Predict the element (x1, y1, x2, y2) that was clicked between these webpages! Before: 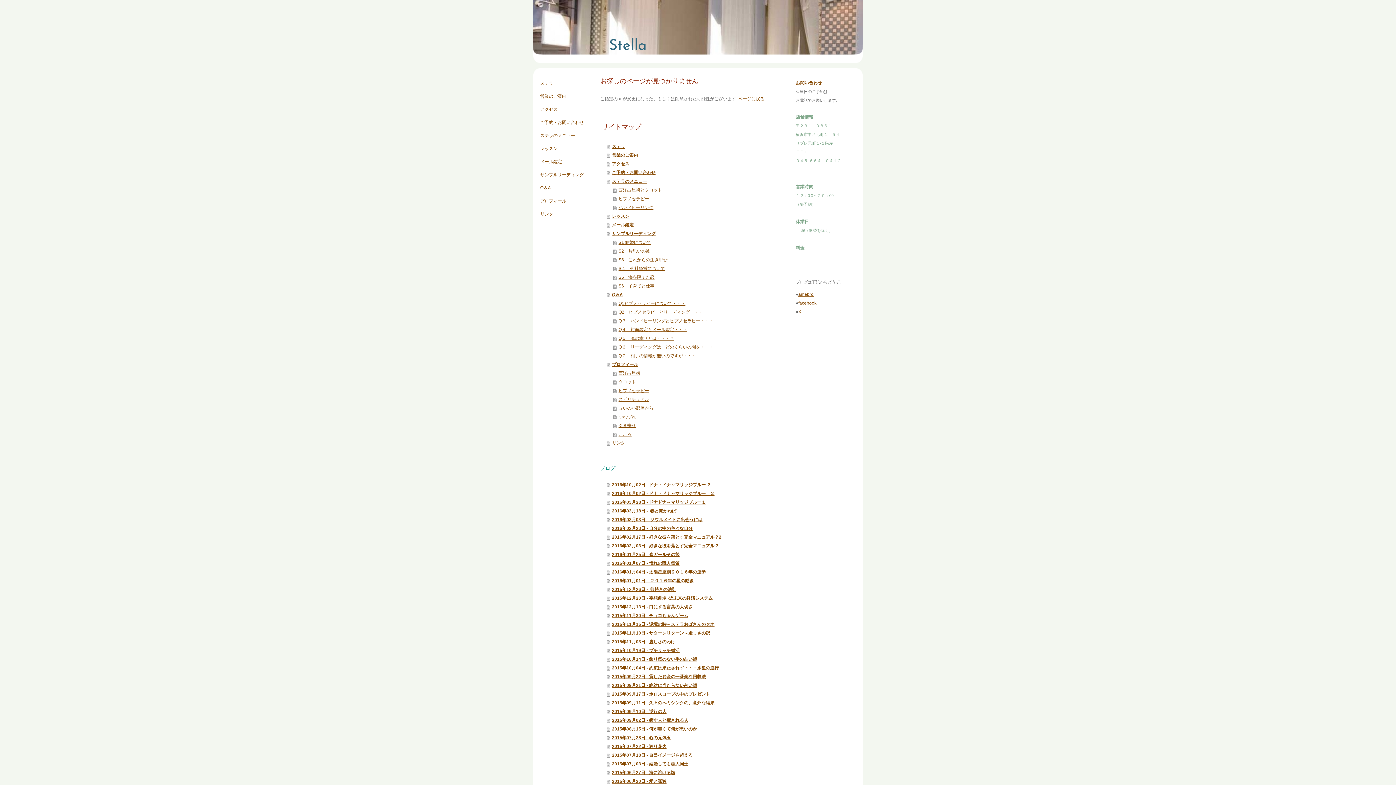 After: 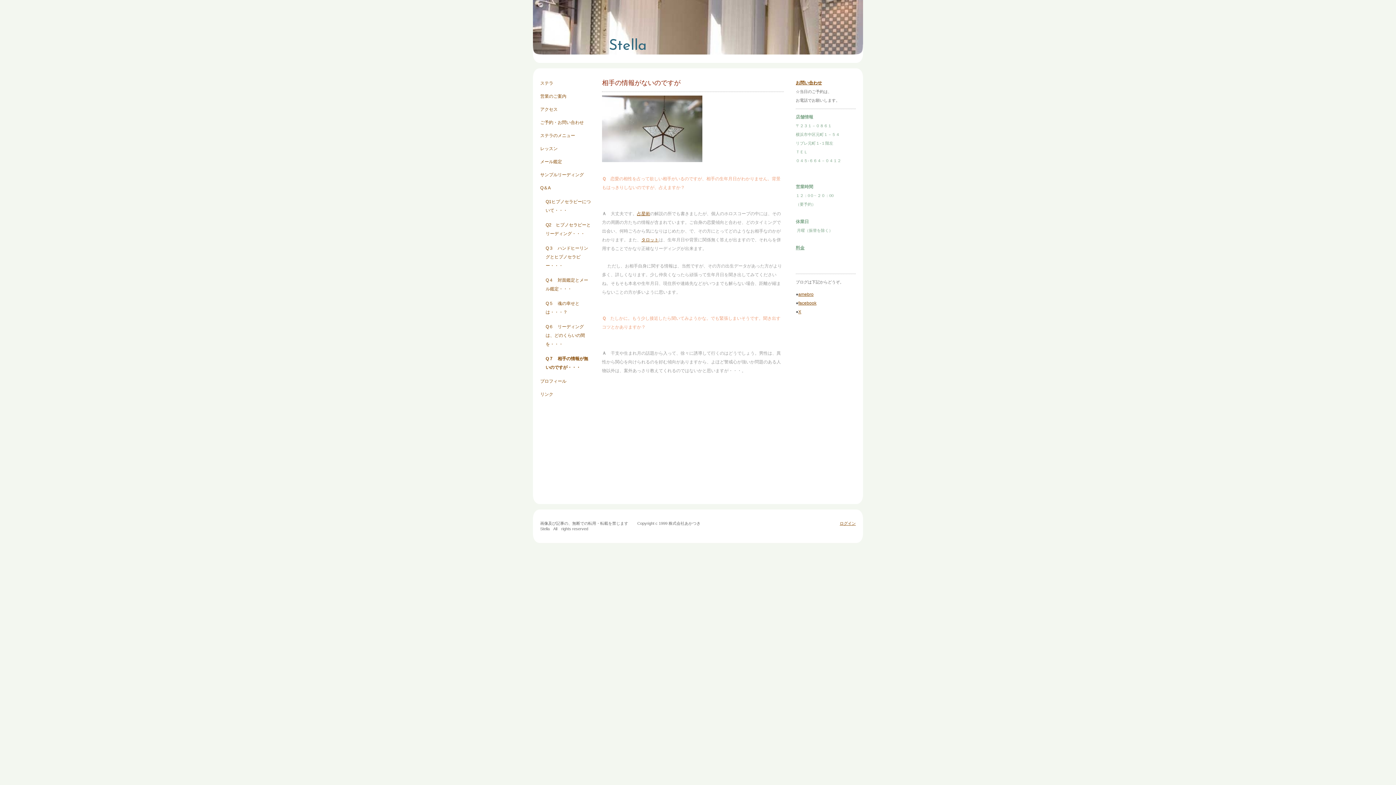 Action: label: Q７　相手の情報が無いのですが・・・ bbox: (613, 351, 785, 360)